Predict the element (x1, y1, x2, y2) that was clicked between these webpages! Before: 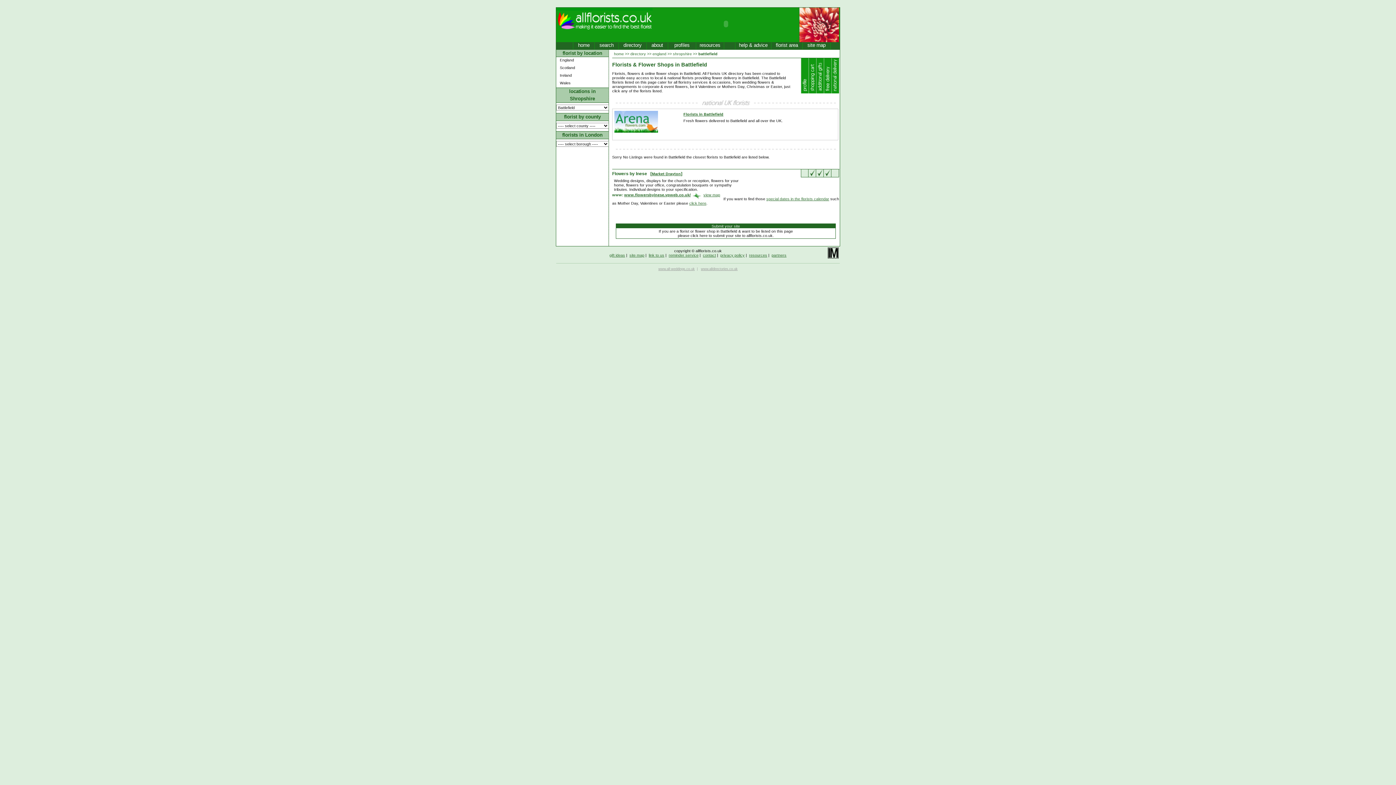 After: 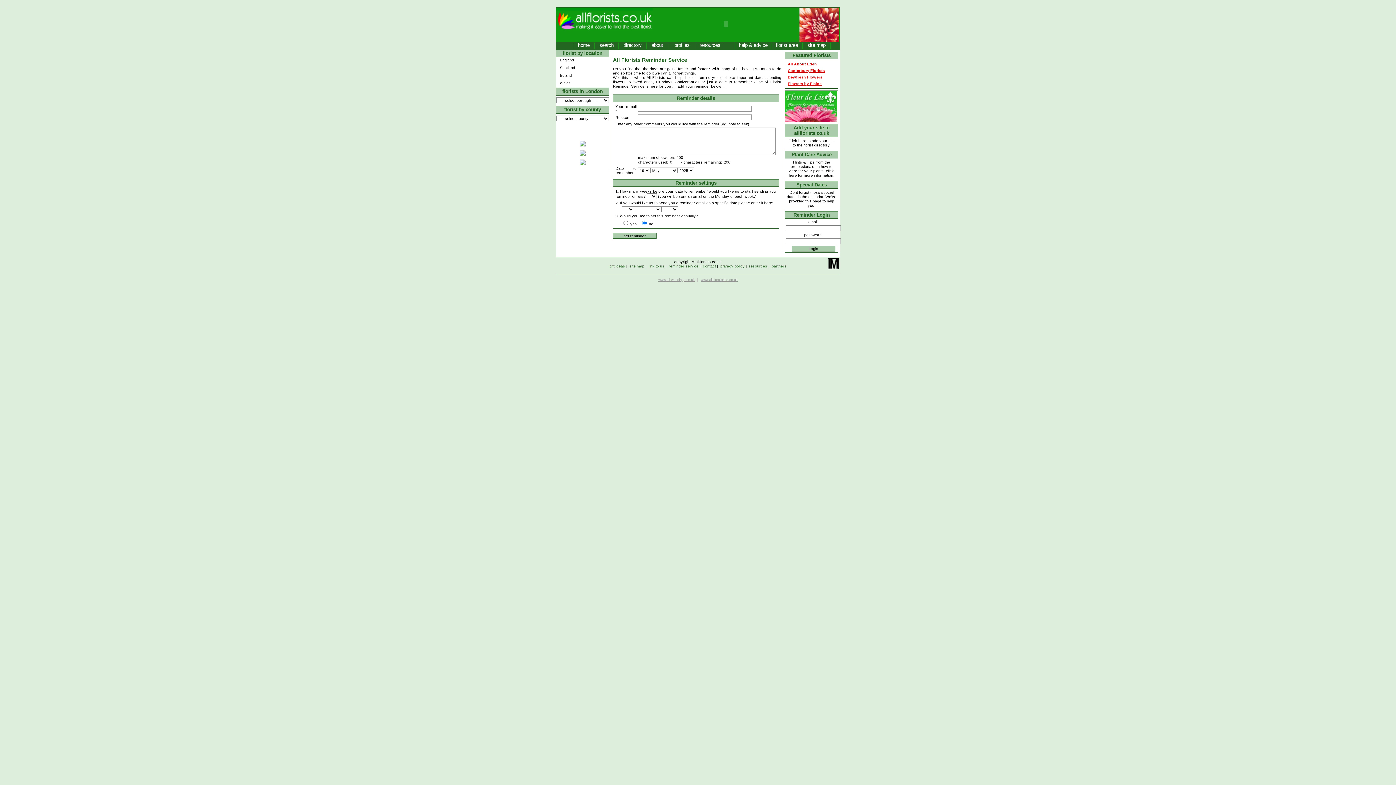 Action: bbox: (668, 252, 698, 257) label: reminder service